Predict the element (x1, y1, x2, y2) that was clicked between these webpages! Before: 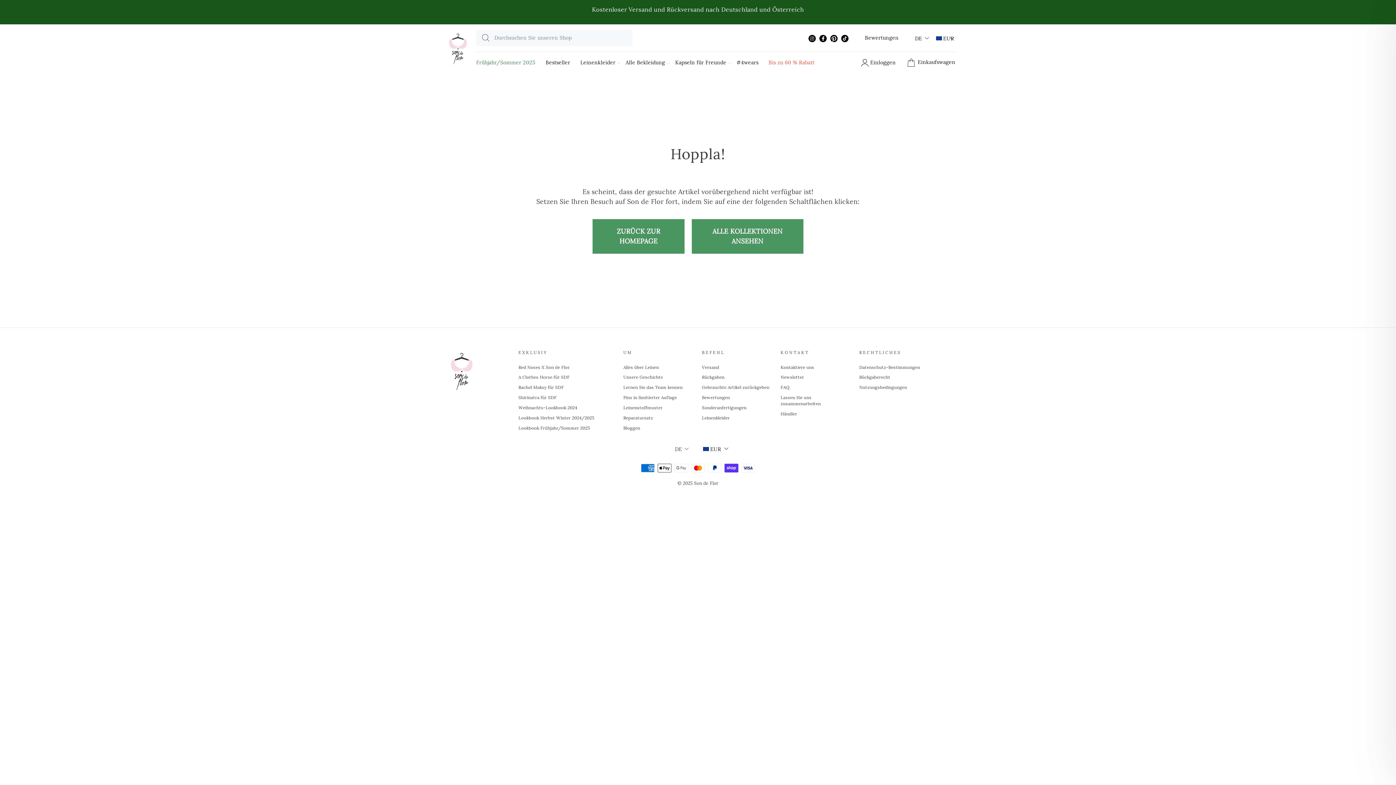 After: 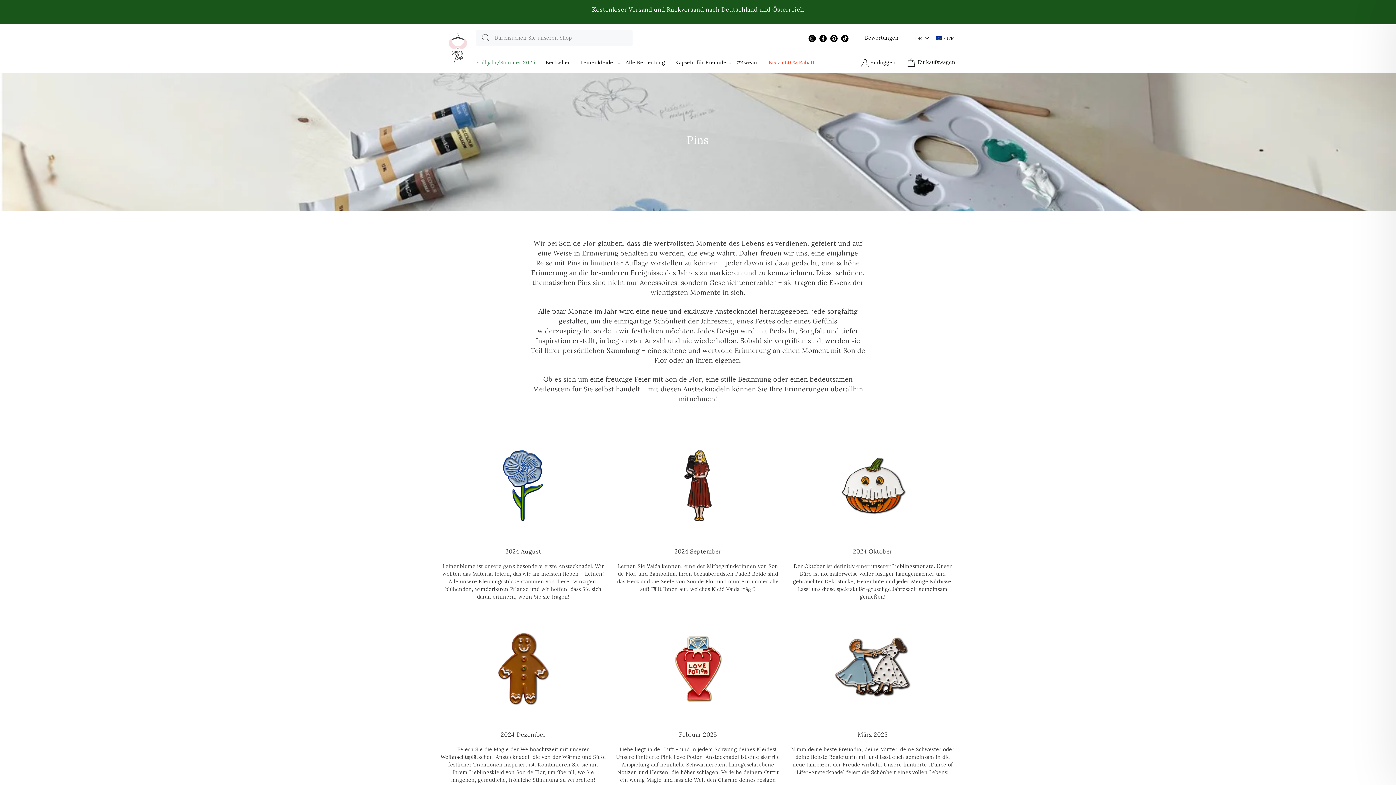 Action: bbox: (623, 393, 677, 402) label: Pins in limitierter Auflage